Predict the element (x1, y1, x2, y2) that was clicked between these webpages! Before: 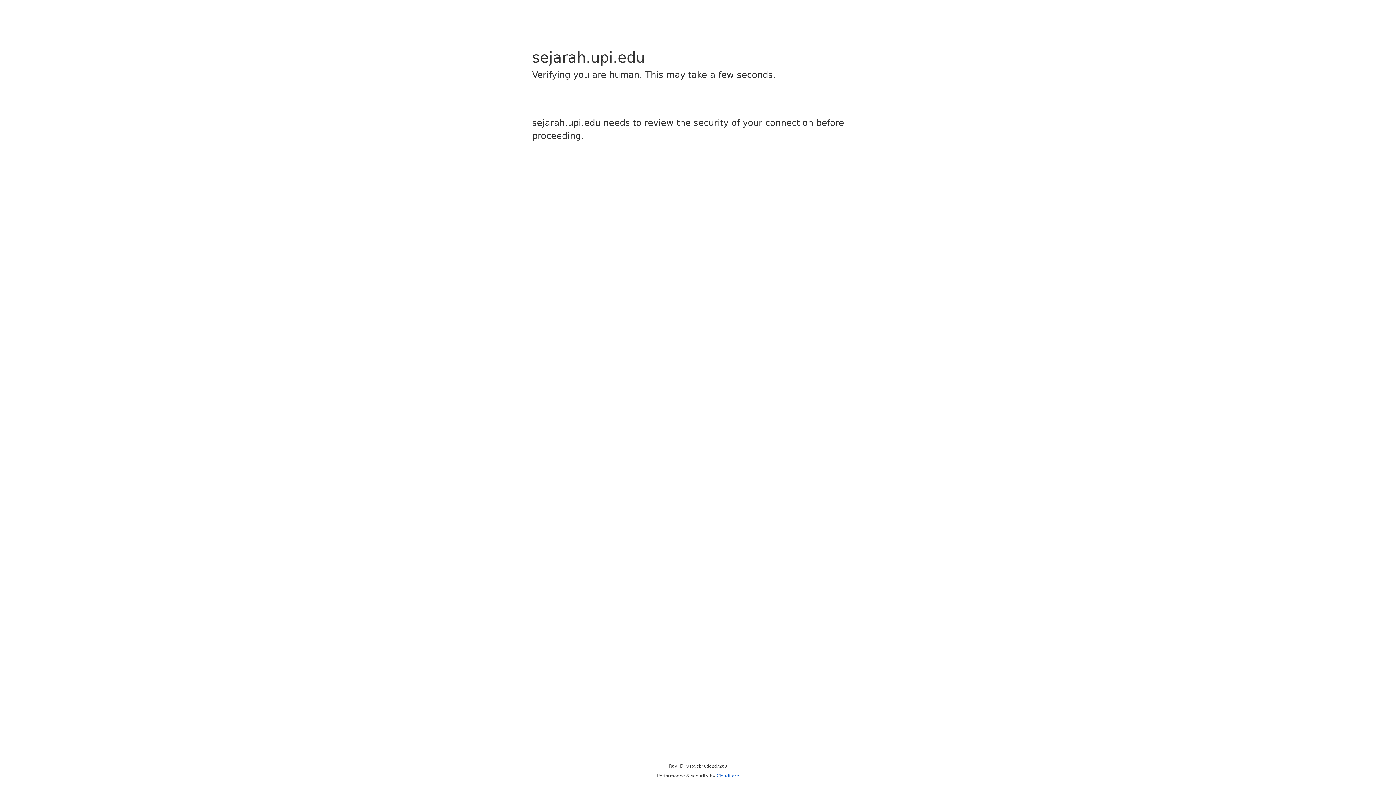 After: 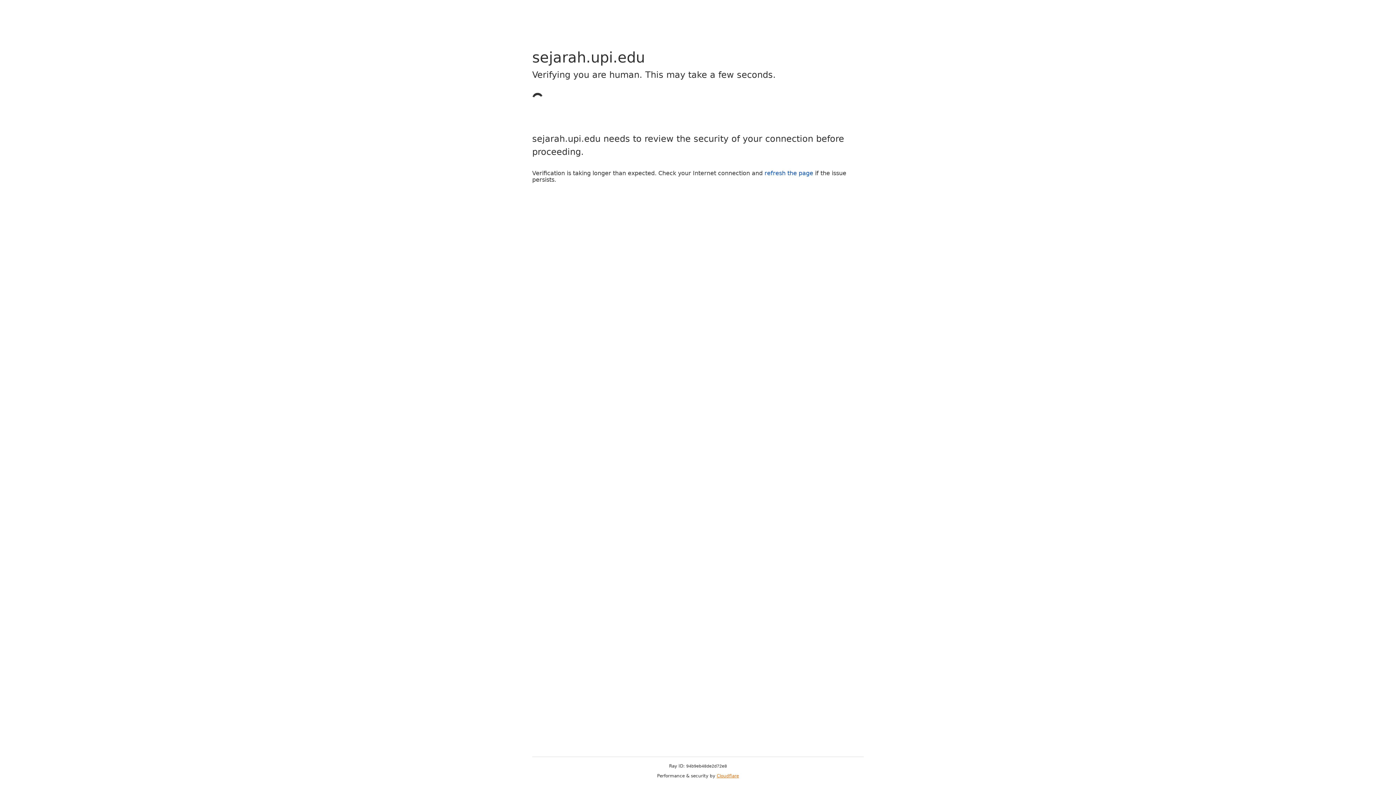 Action: label: Cloudflare bbox: (716, 773, 739, 778)